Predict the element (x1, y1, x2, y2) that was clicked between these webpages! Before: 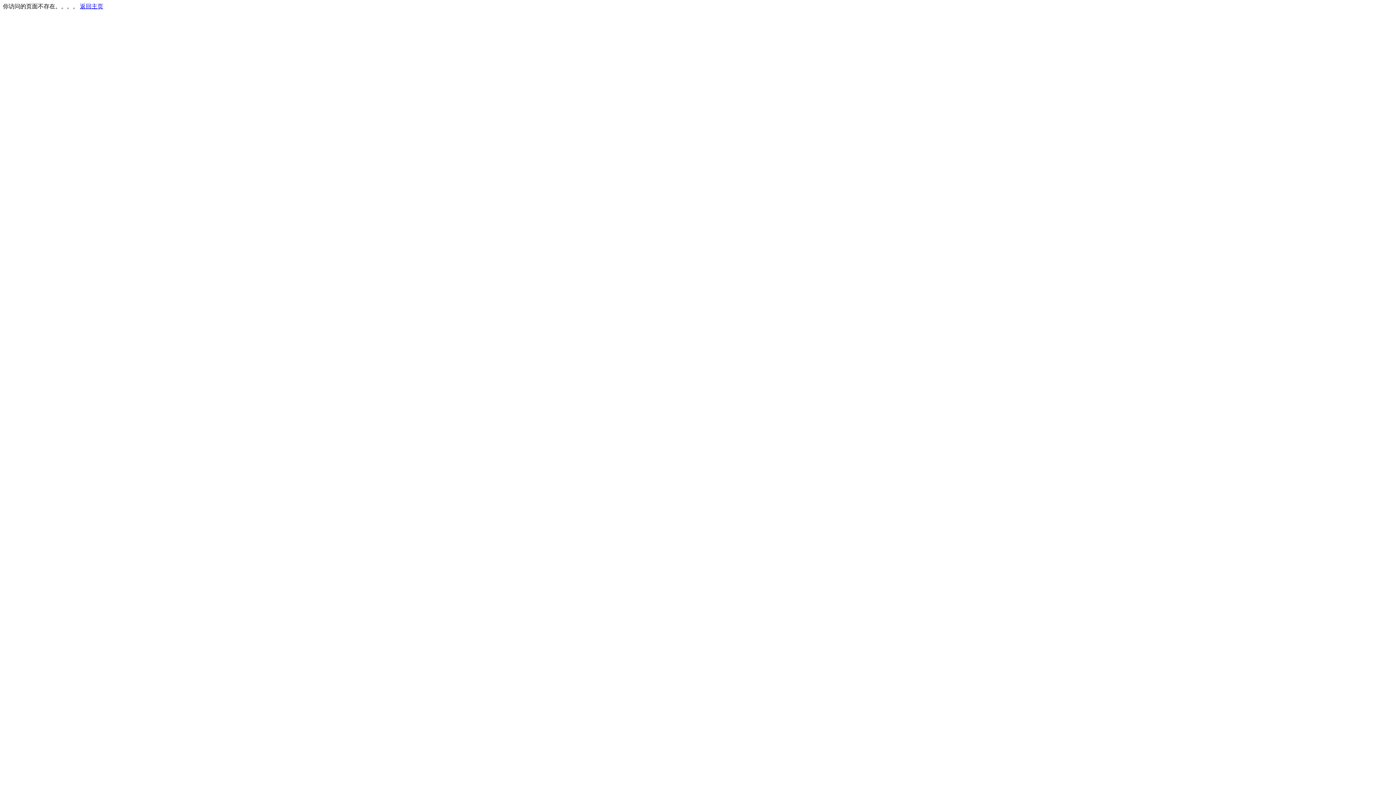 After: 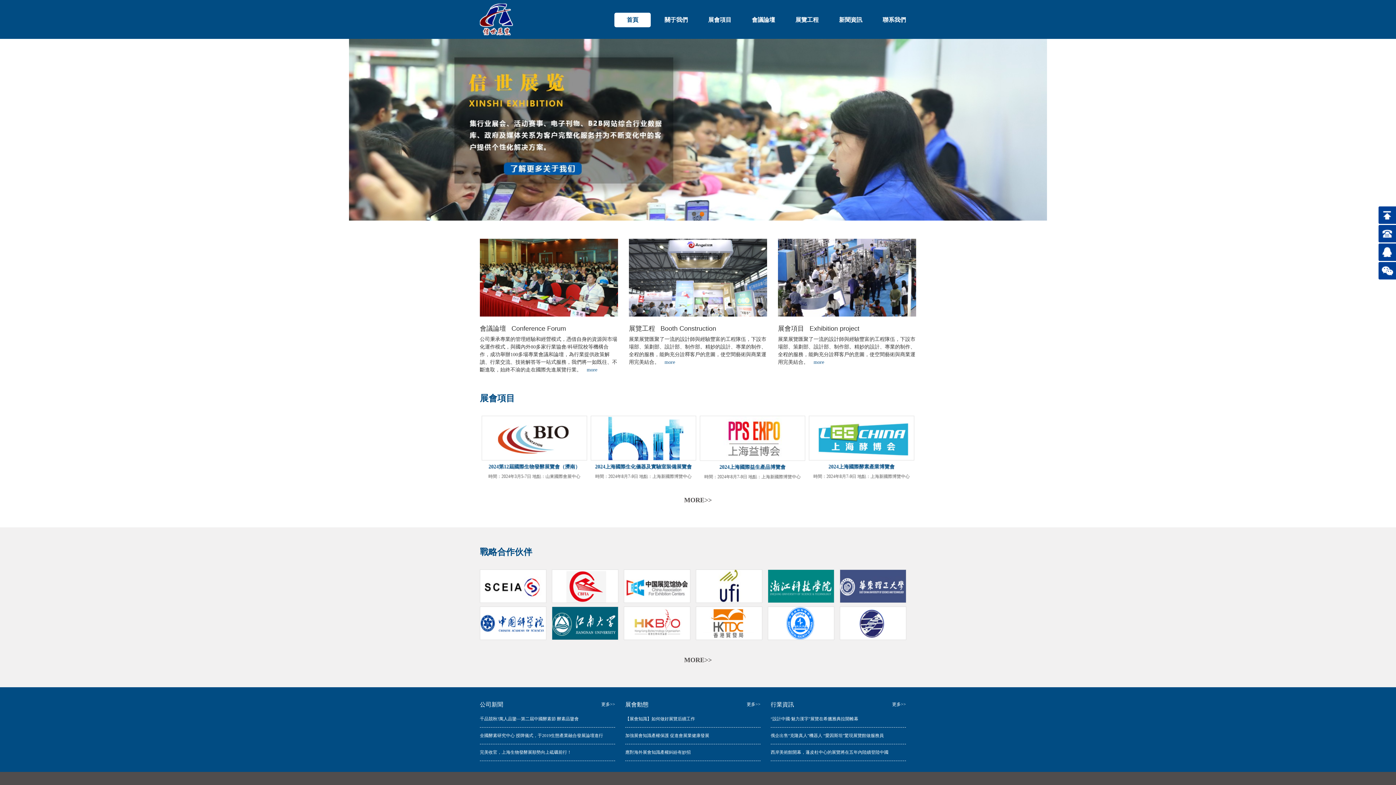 Action: label: 返回主页 bbox: (80, 3, 103, 9)